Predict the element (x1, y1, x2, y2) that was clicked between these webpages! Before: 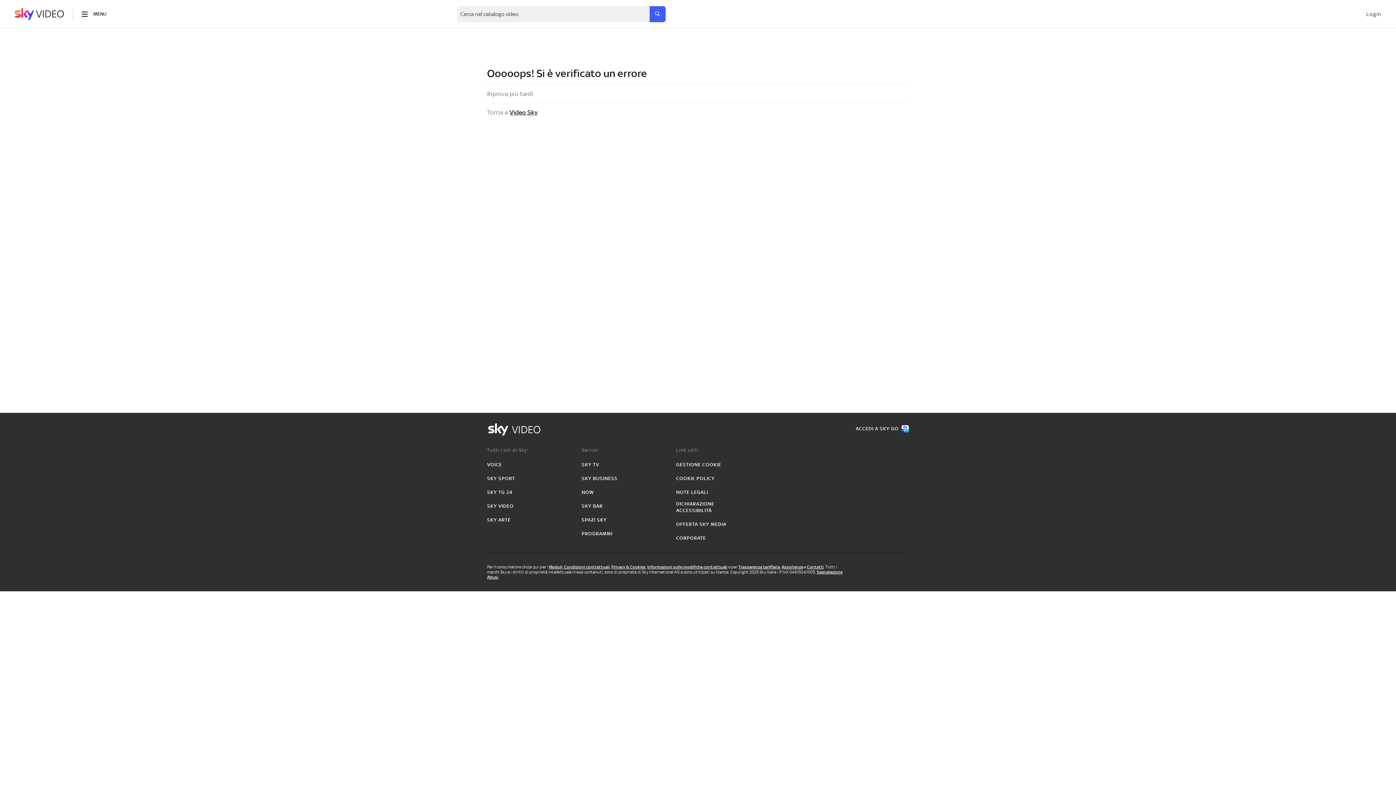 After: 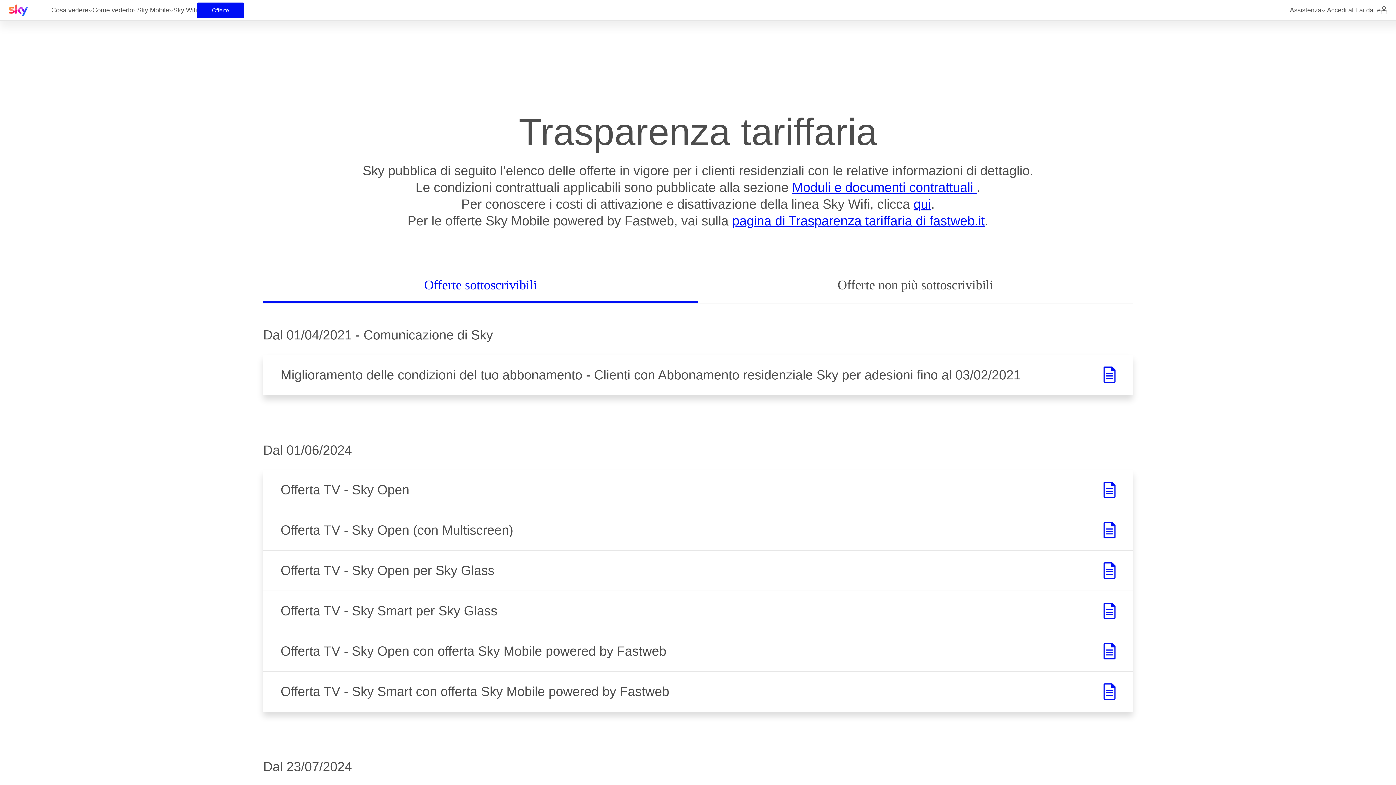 Action: bbox: (738, 564, 780, 569) label: Trasparenza tariffaria